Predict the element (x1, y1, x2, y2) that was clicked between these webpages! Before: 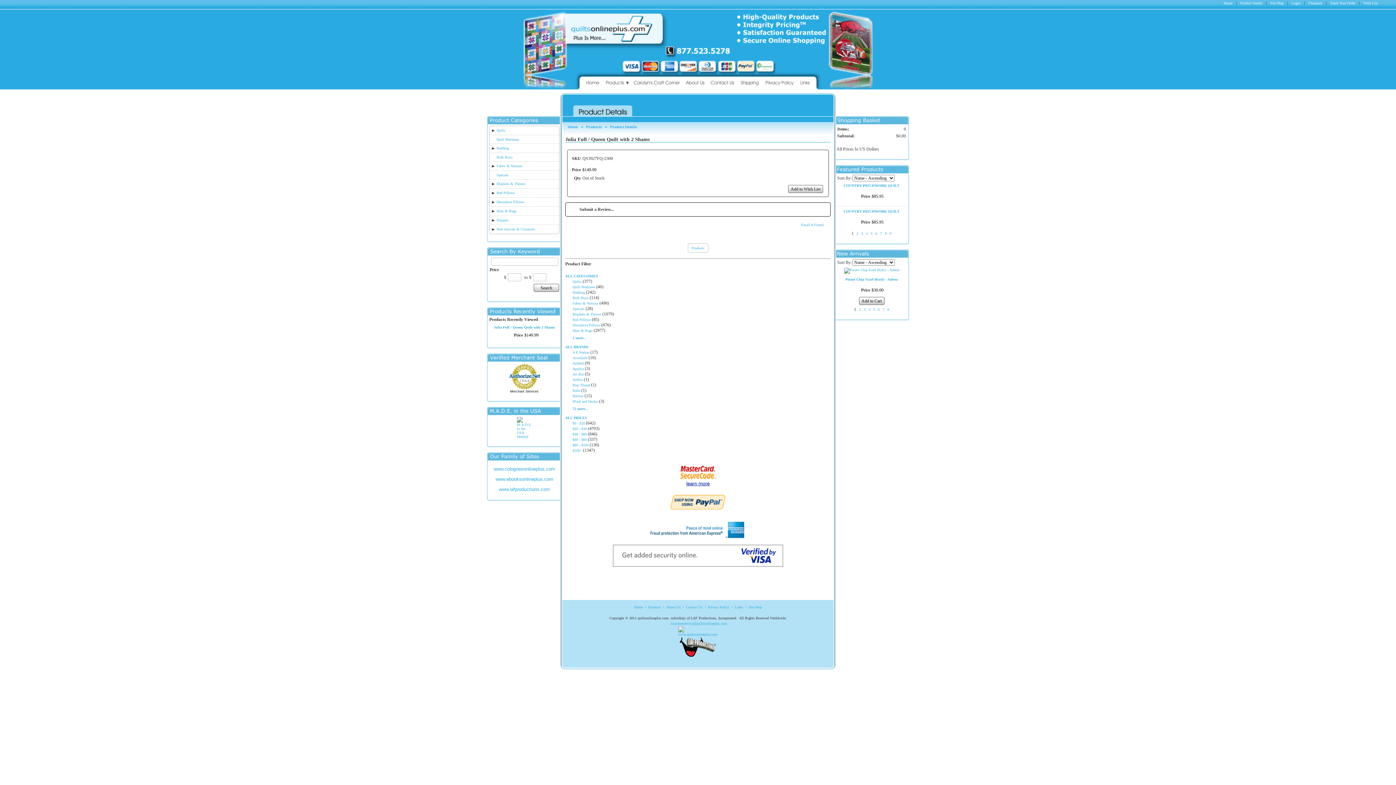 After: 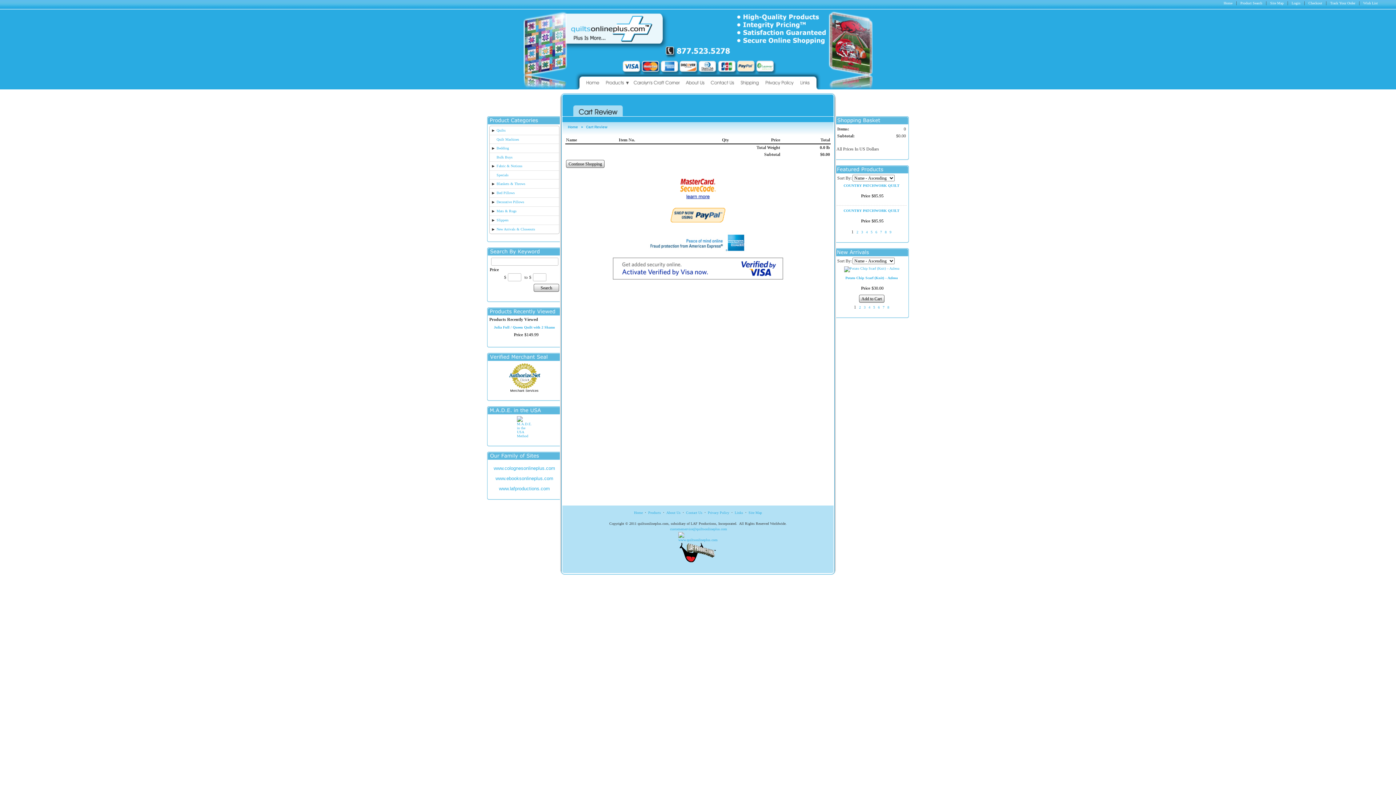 Action: label: Checkout bbox: (1308, 1, 1322, 5)